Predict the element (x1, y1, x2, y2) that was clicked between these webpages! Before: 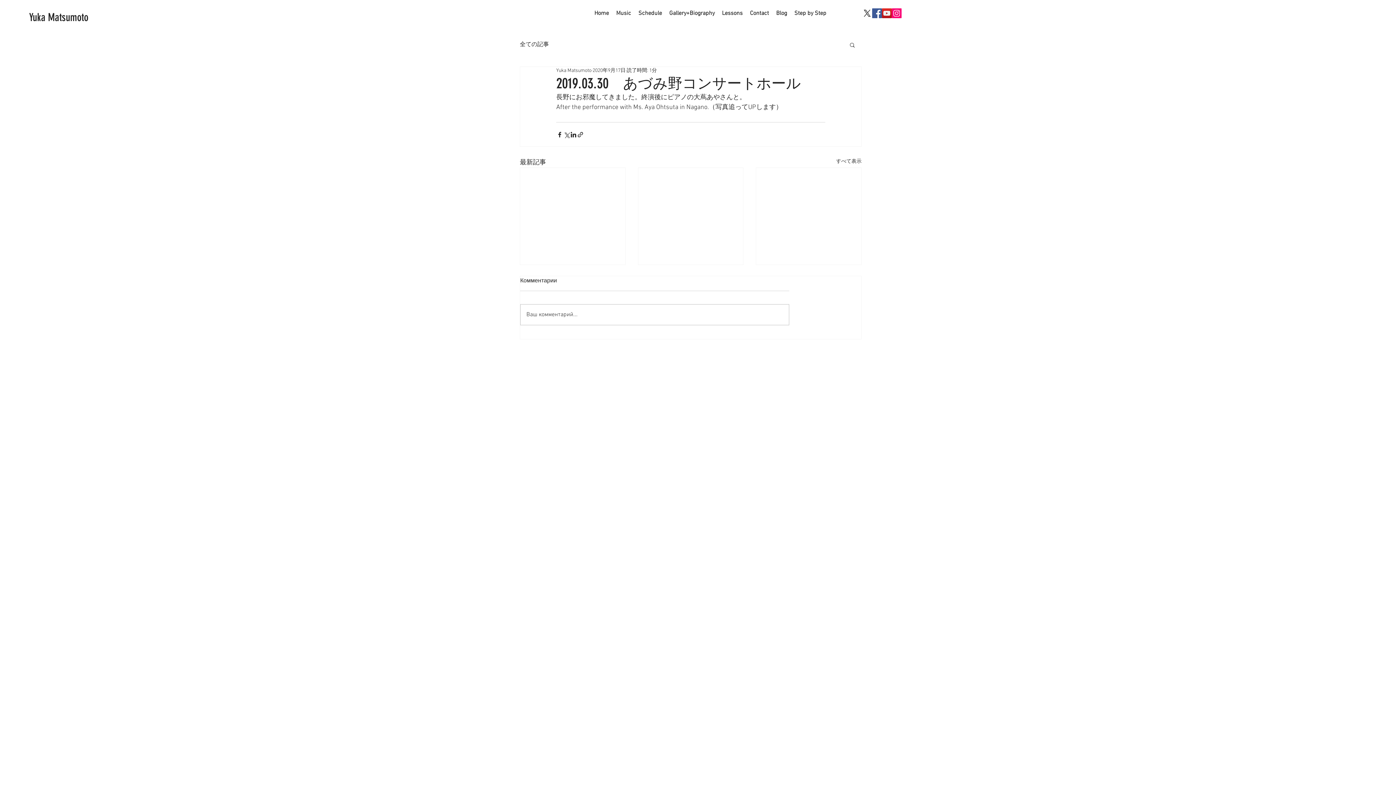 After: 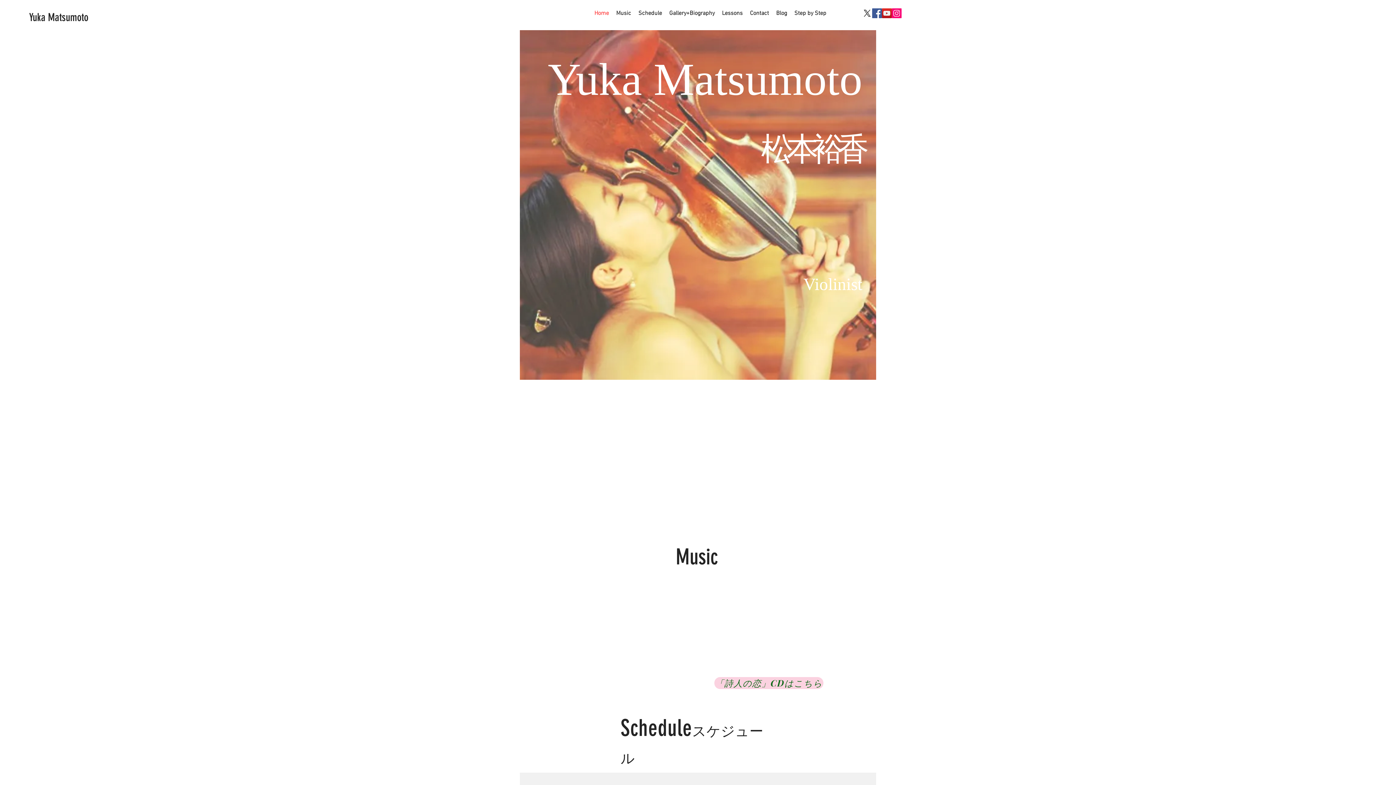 Action: label: Lessons bbox: (718, 7, 746, 19)